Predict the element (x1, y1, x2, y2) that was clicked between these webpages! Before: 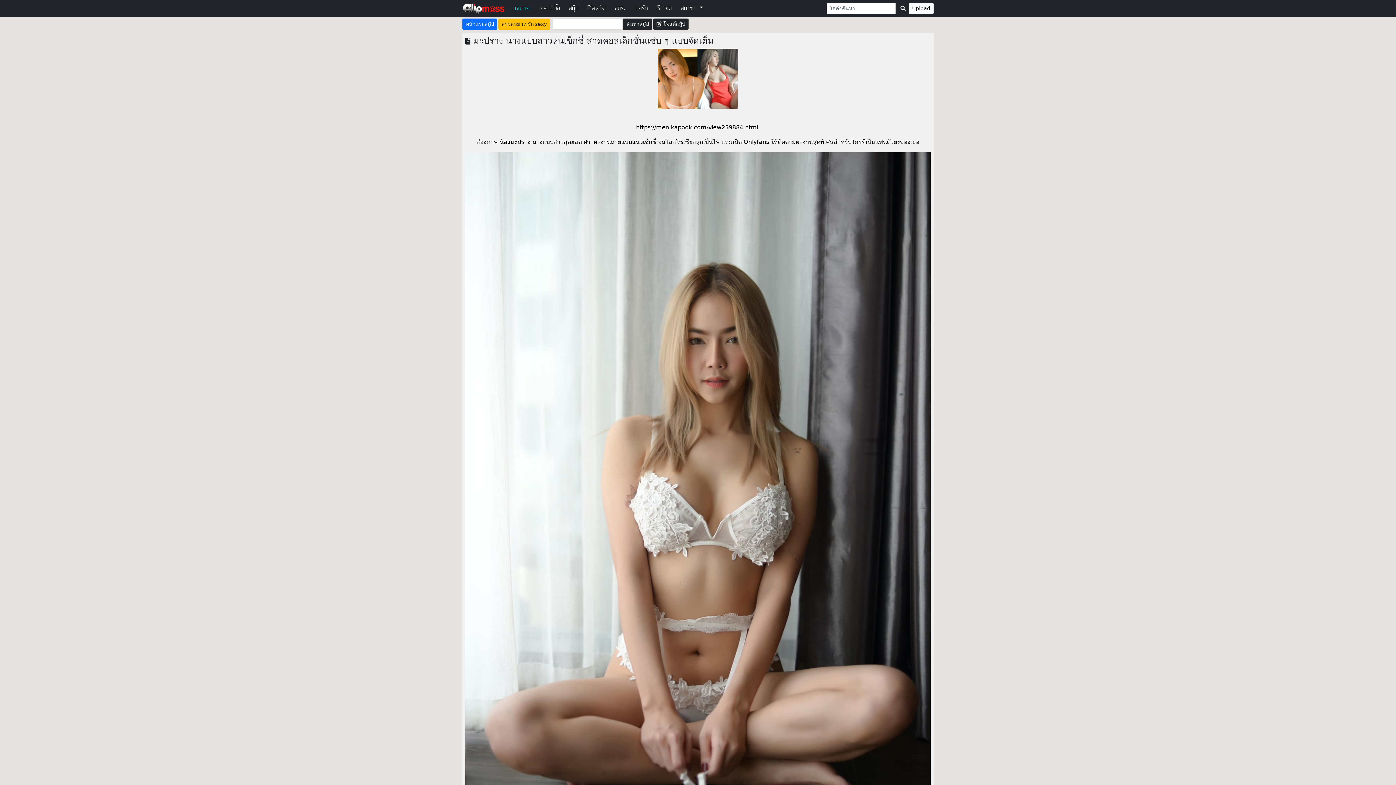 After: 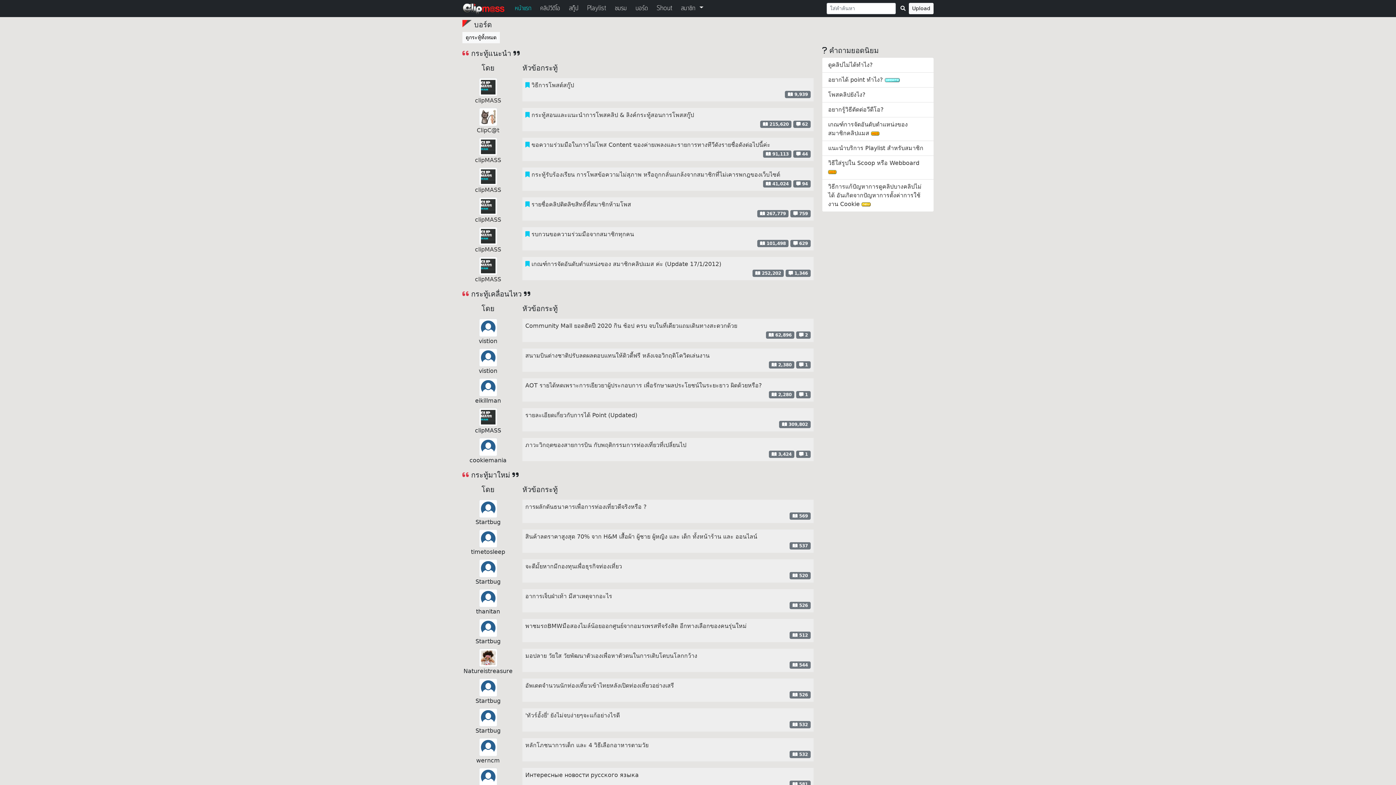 Action: bbox: (632, 0, 651, 16) label: บอร์ด